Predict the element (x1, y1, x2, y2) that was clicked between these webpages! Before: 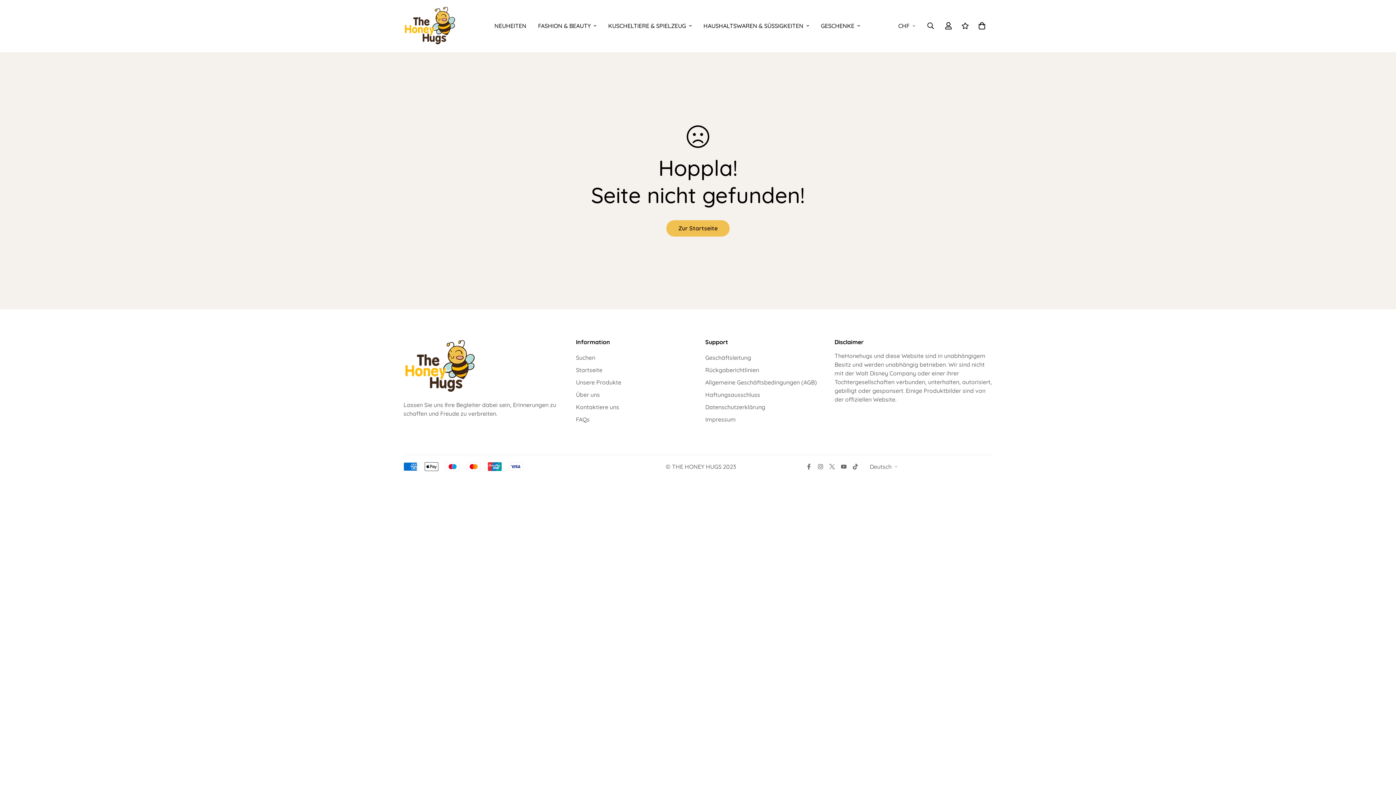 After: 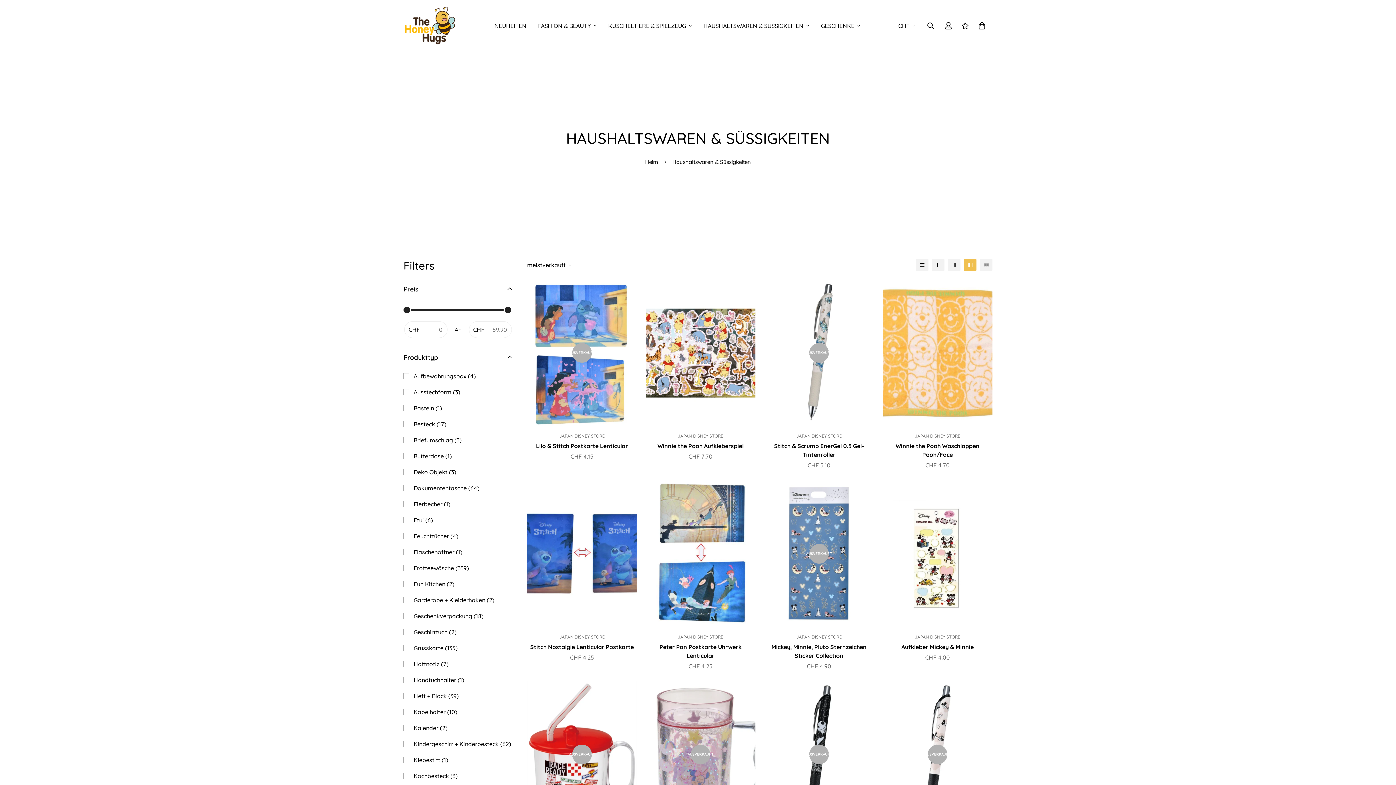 Action: label: HAUSHALTSWAREN & SÜSSIGKEITEN bbox: (697, 14, 815, 37)